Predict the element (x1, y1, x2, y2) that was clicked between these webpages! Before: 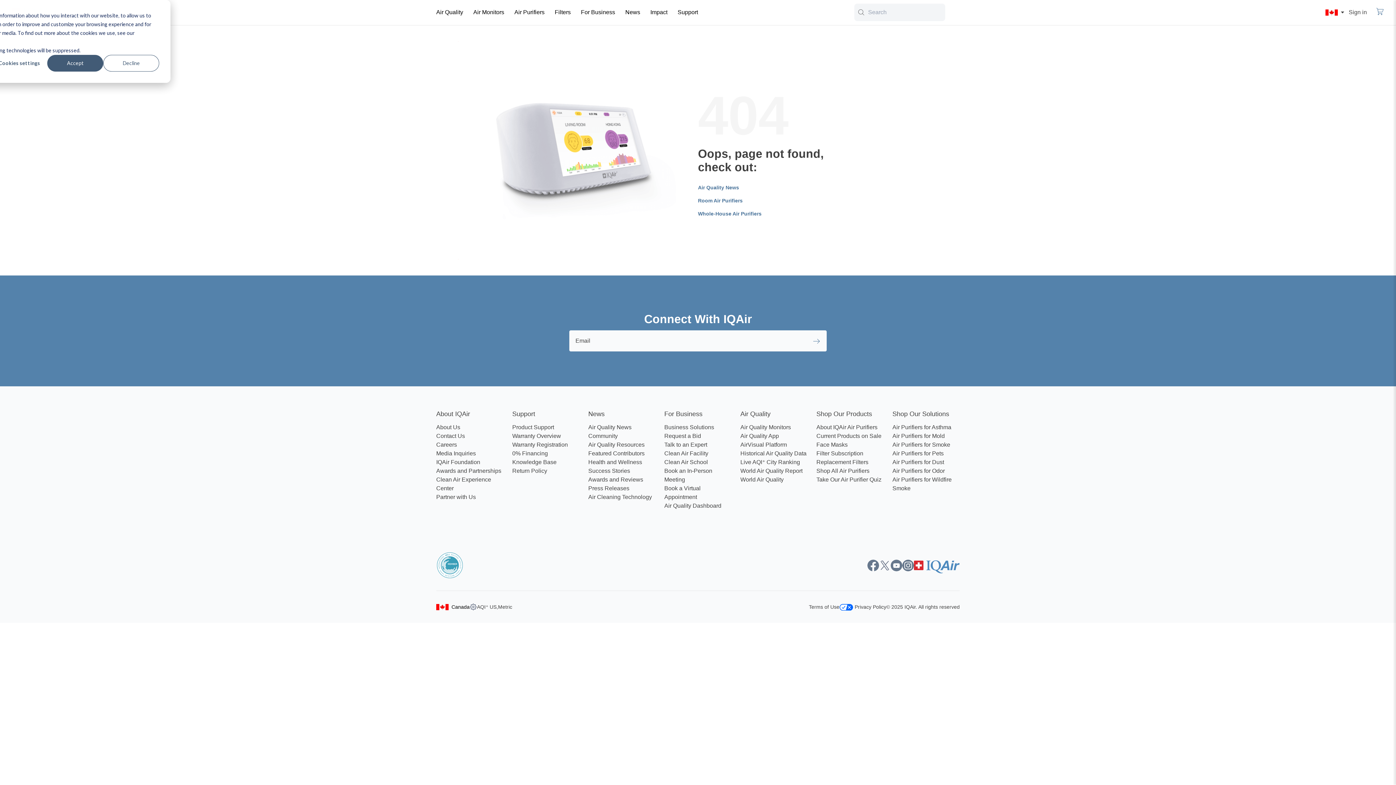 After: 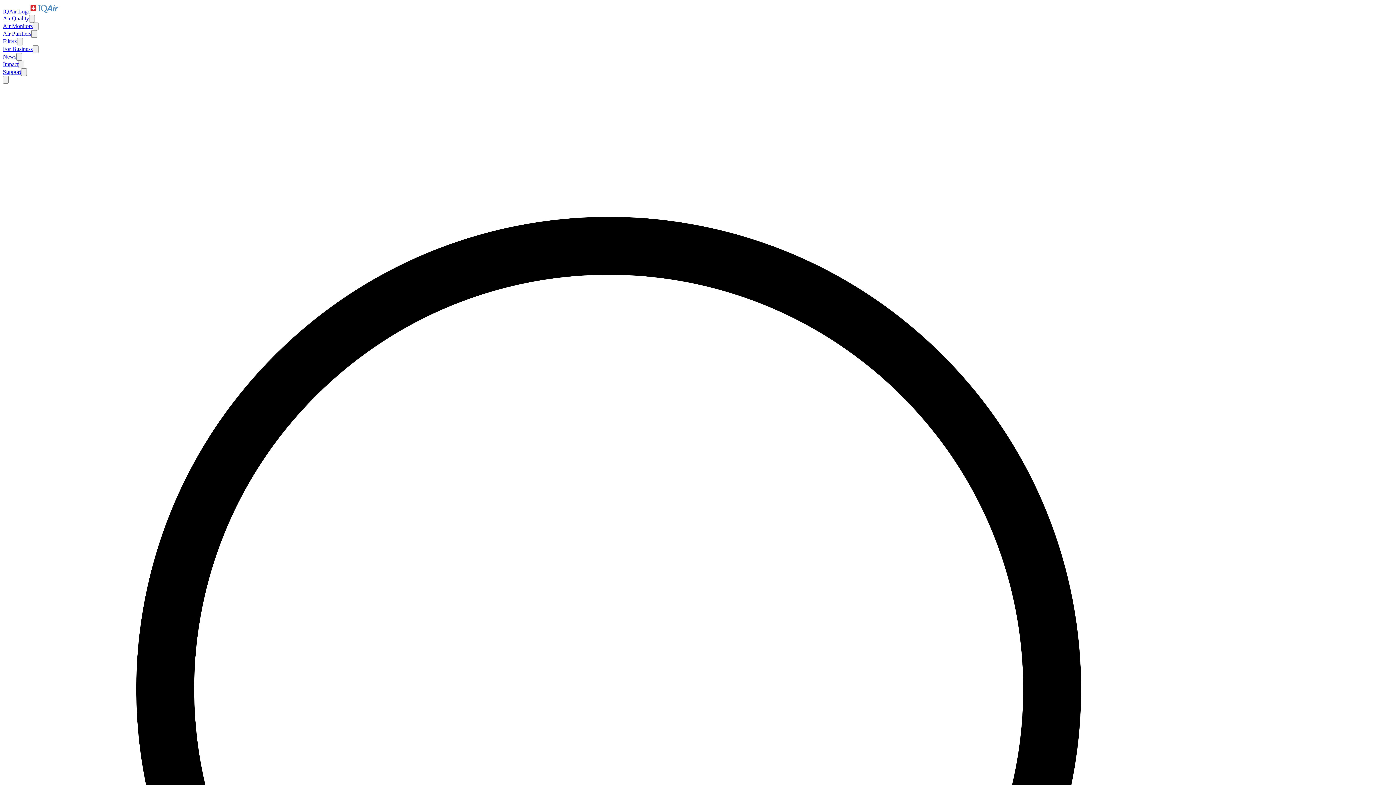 Action: bbox: (588, 459, 642, 465) label: Health and Wellness